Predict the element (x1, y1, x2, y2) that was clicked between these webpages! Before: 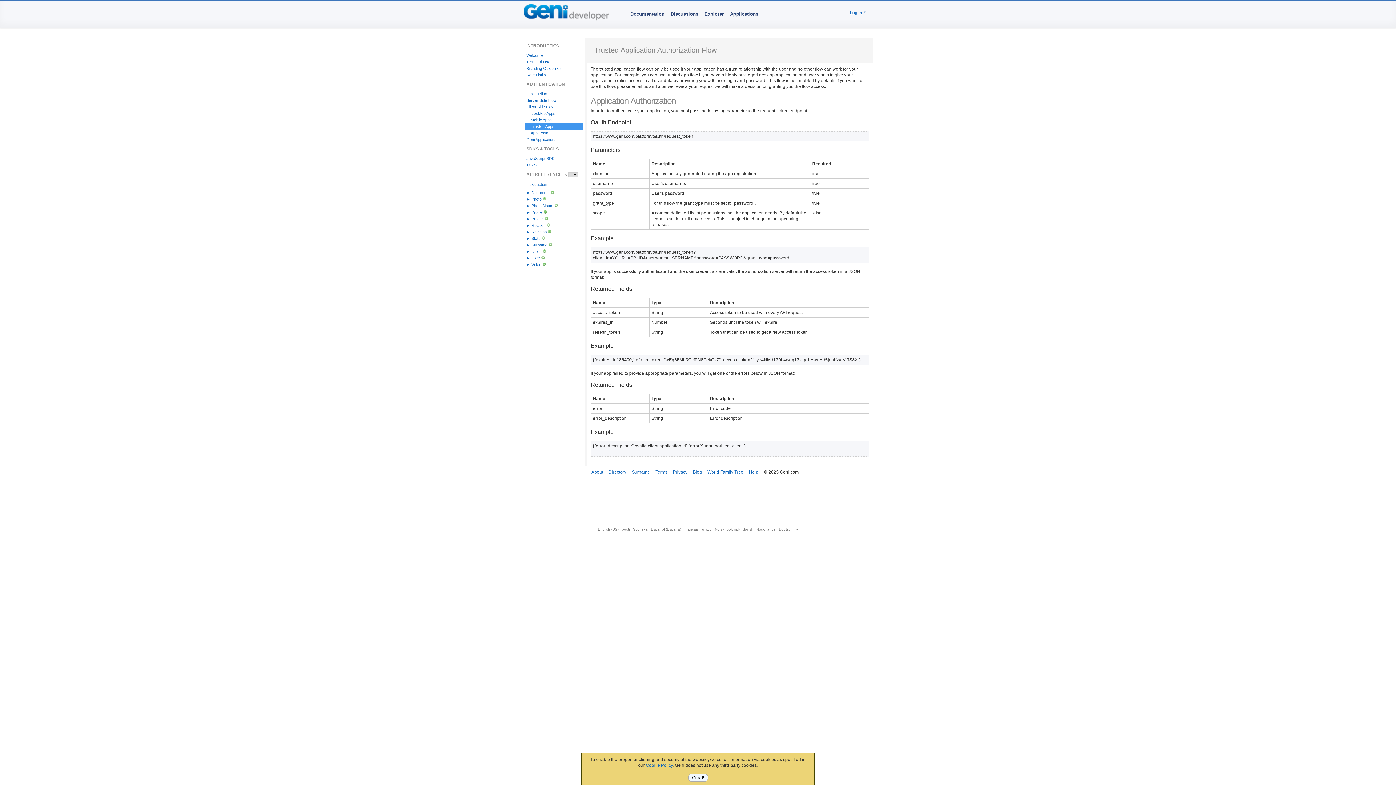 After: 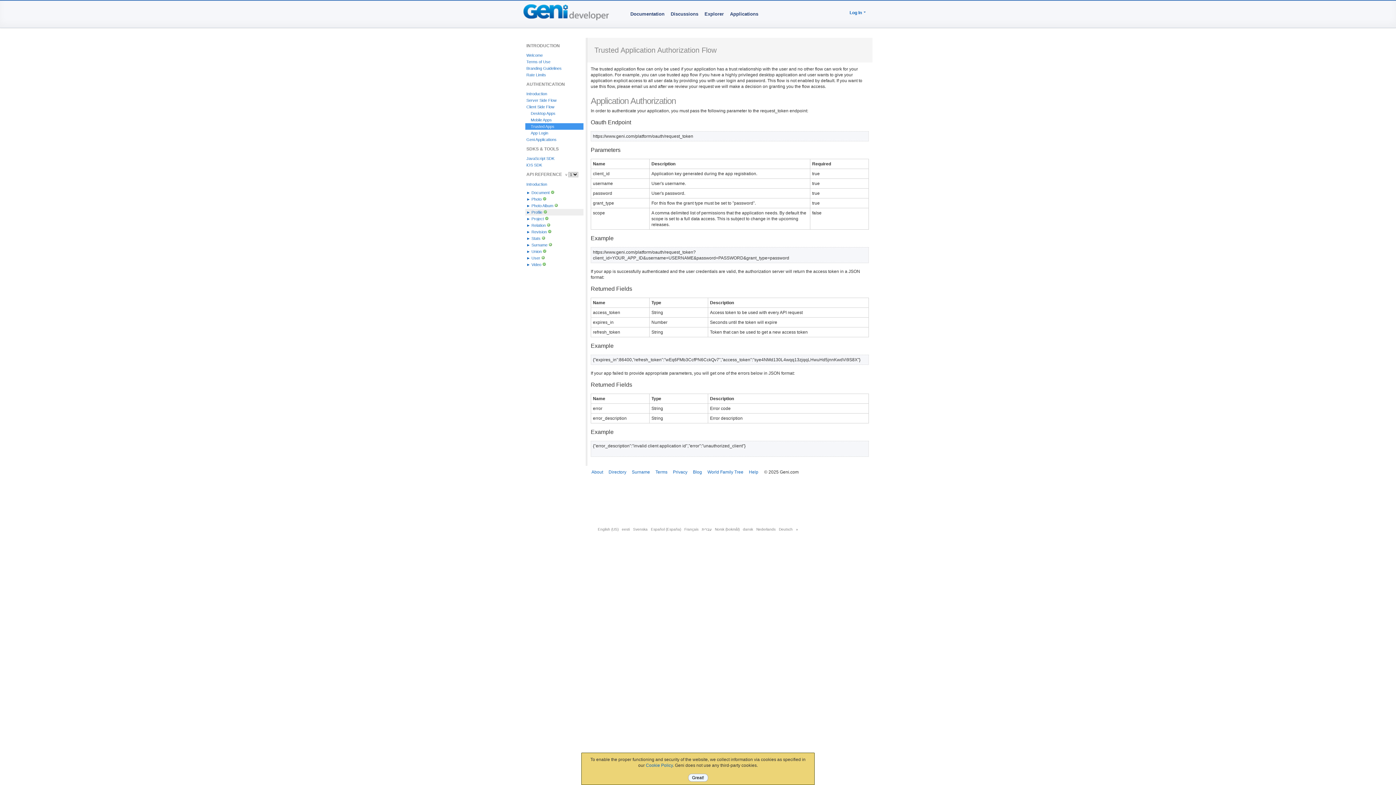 Action: bbox: (526, 210, 531, 214) label: ► 